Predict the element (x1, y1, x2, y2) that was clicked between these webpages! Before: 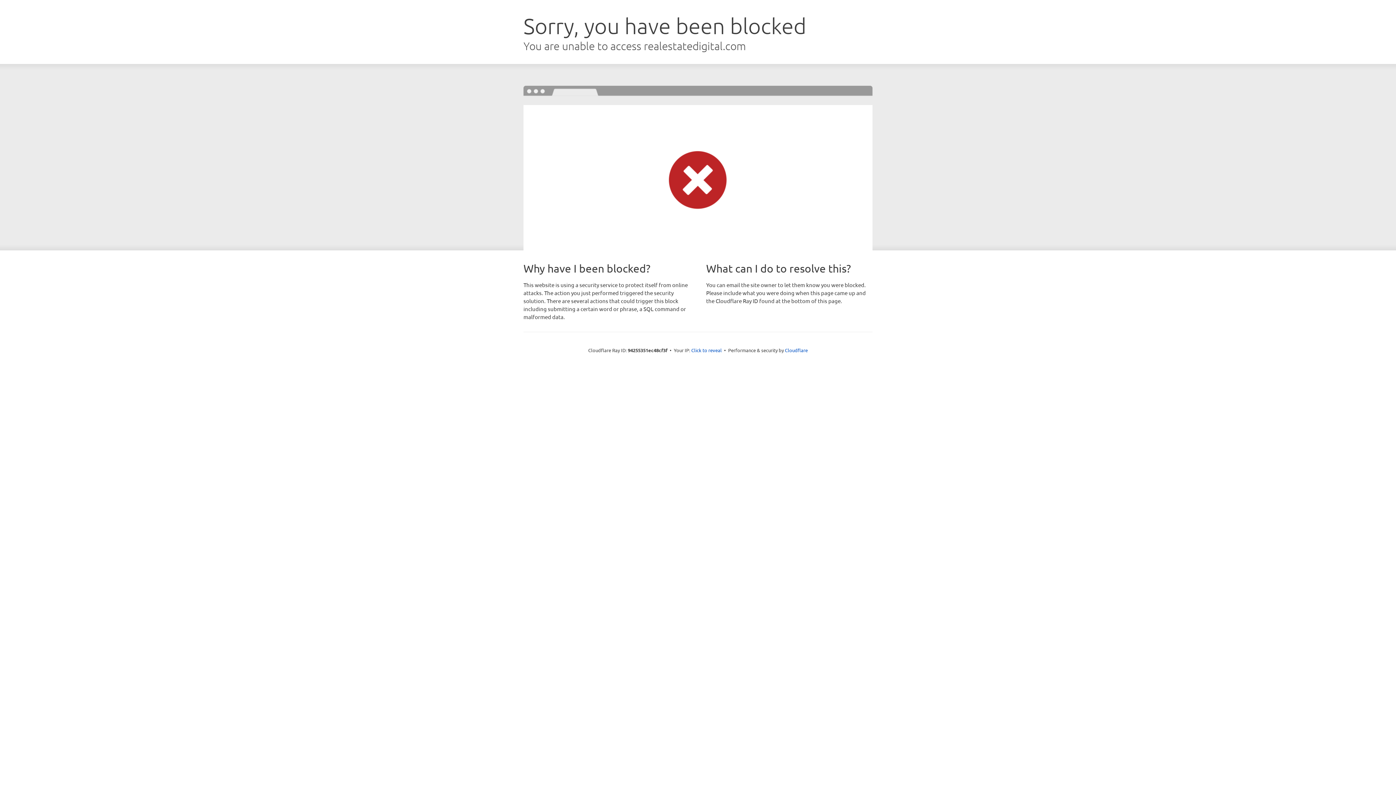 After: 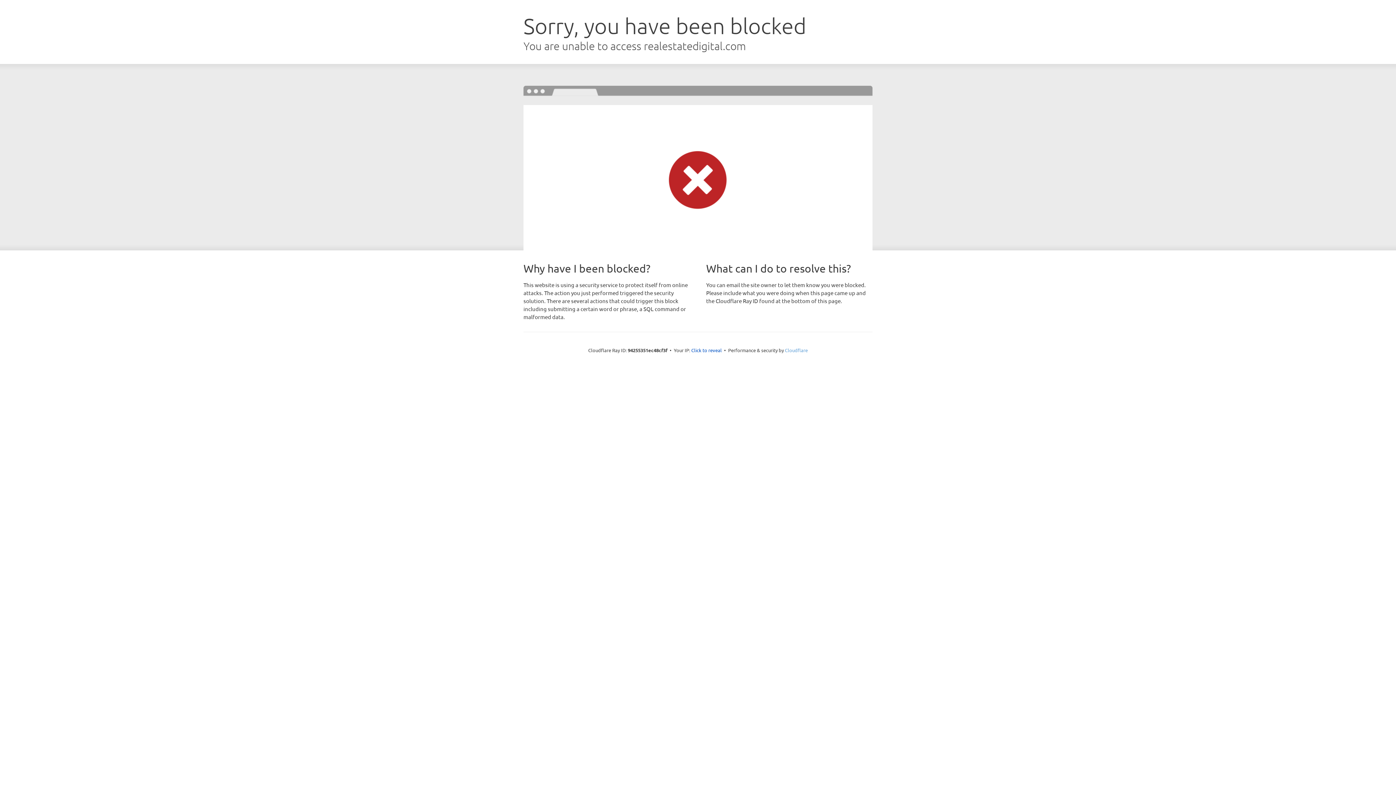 Action: bbox: (785, 347, 808, 353) label: Cloudflare